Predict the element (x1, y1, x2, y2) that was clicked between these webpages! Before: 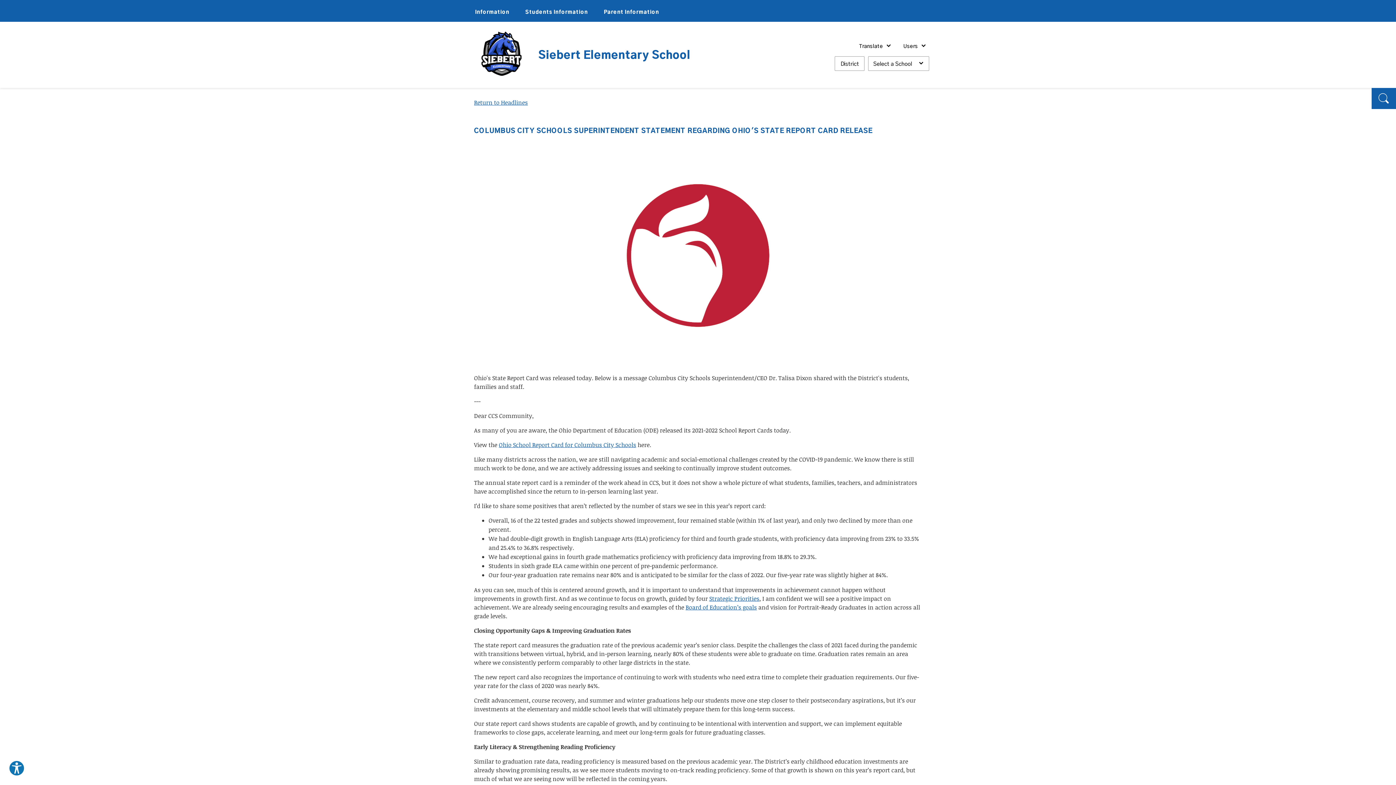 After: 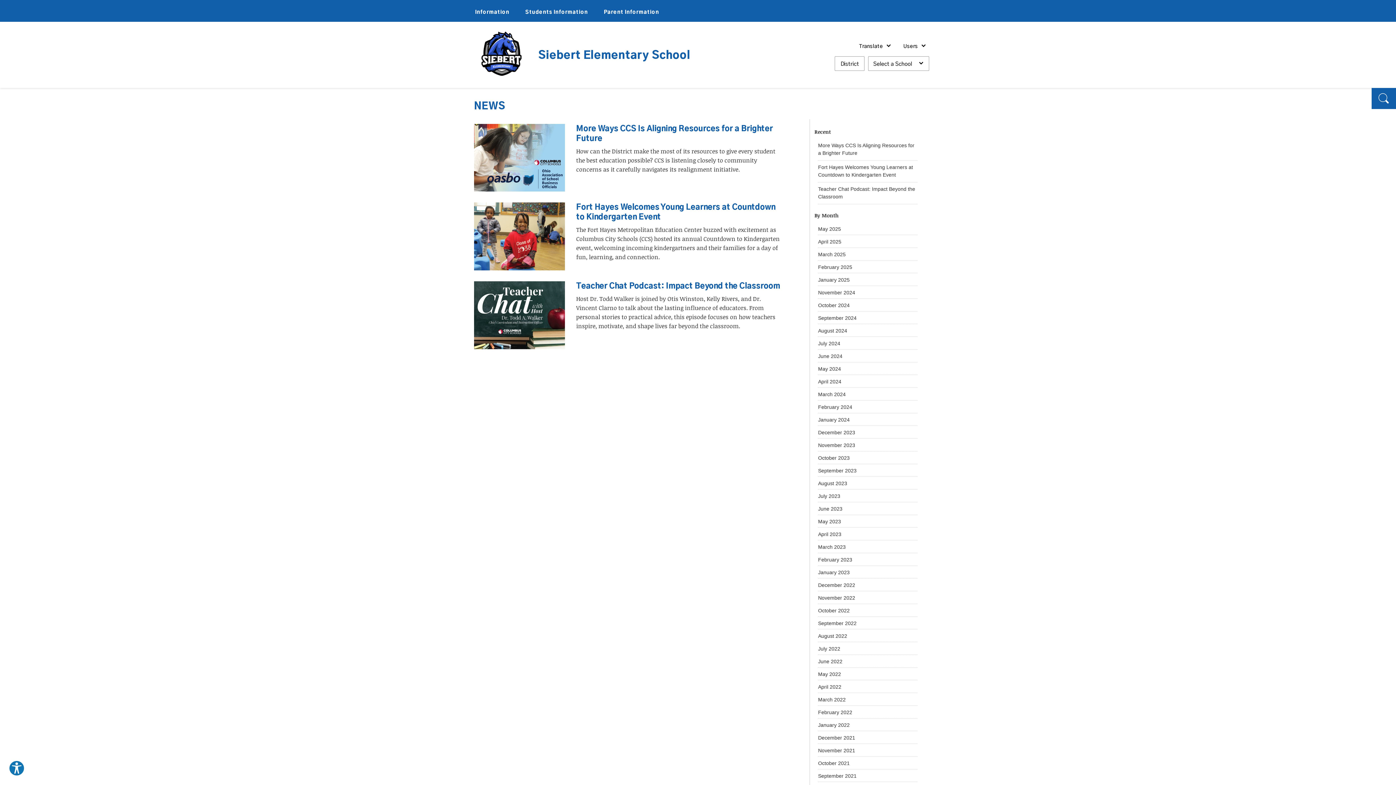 Action: label: Return to Headlines bbox: (474, 98, 528, 106)